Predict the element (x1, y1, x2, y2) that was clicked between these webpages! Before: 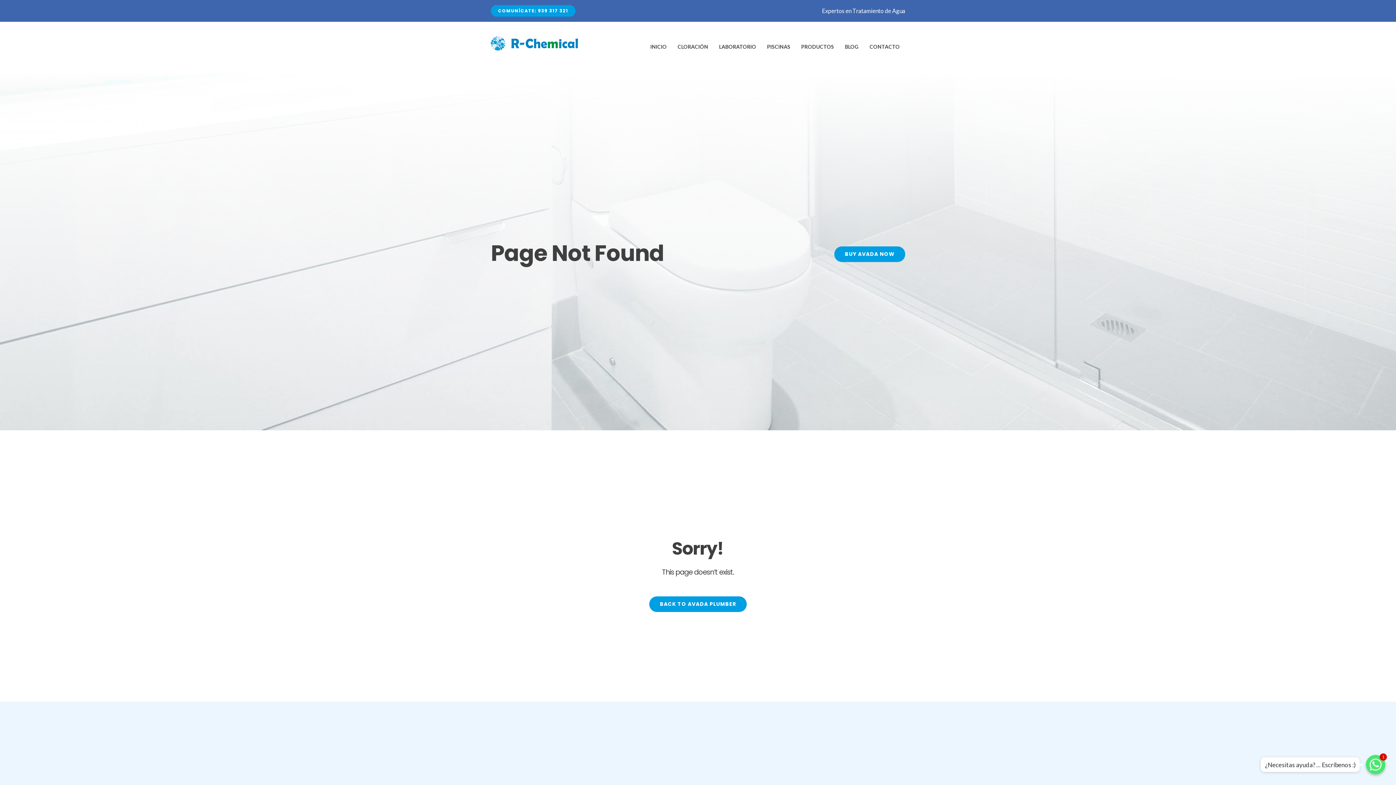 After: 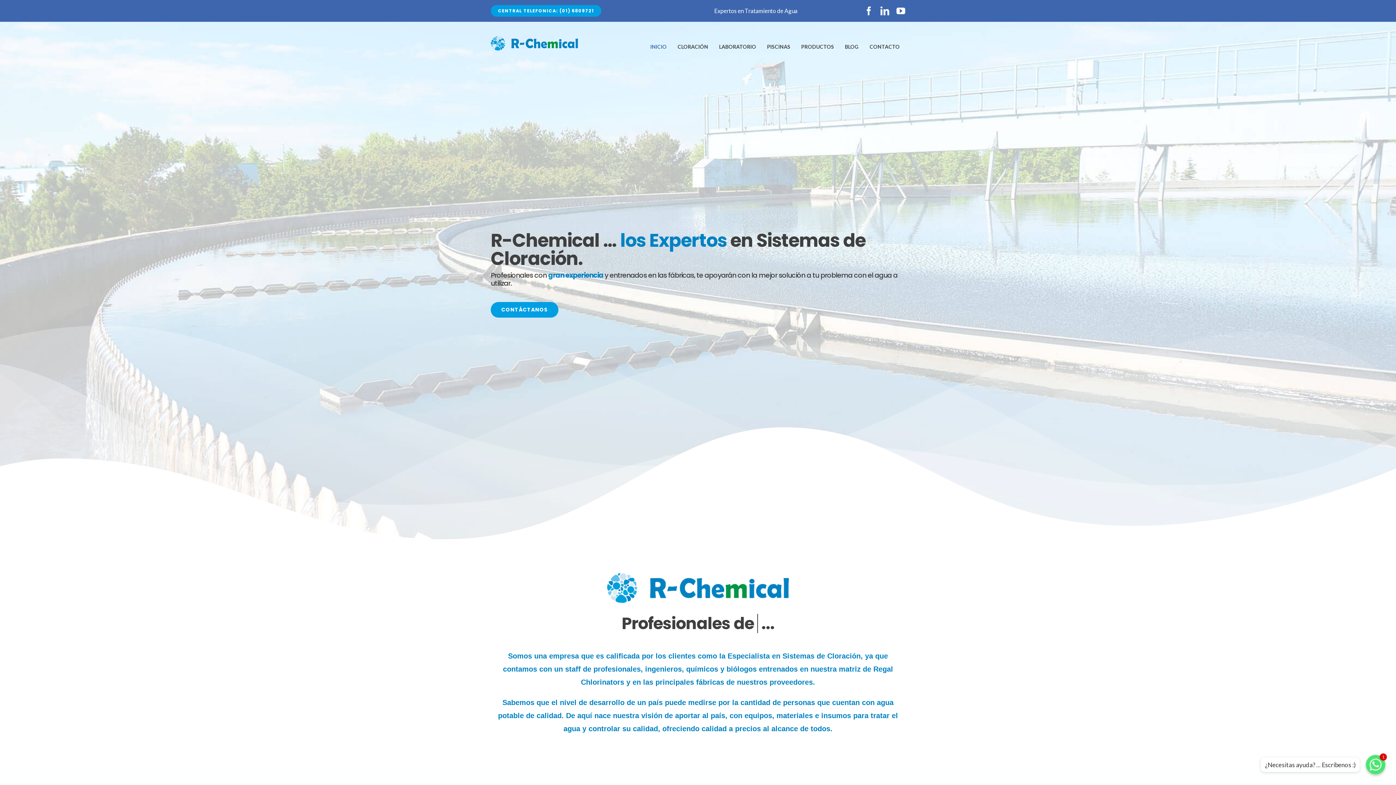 Action: label: BACK TO AVADA PLUMBER bbox: (649, 596, 746, 612)